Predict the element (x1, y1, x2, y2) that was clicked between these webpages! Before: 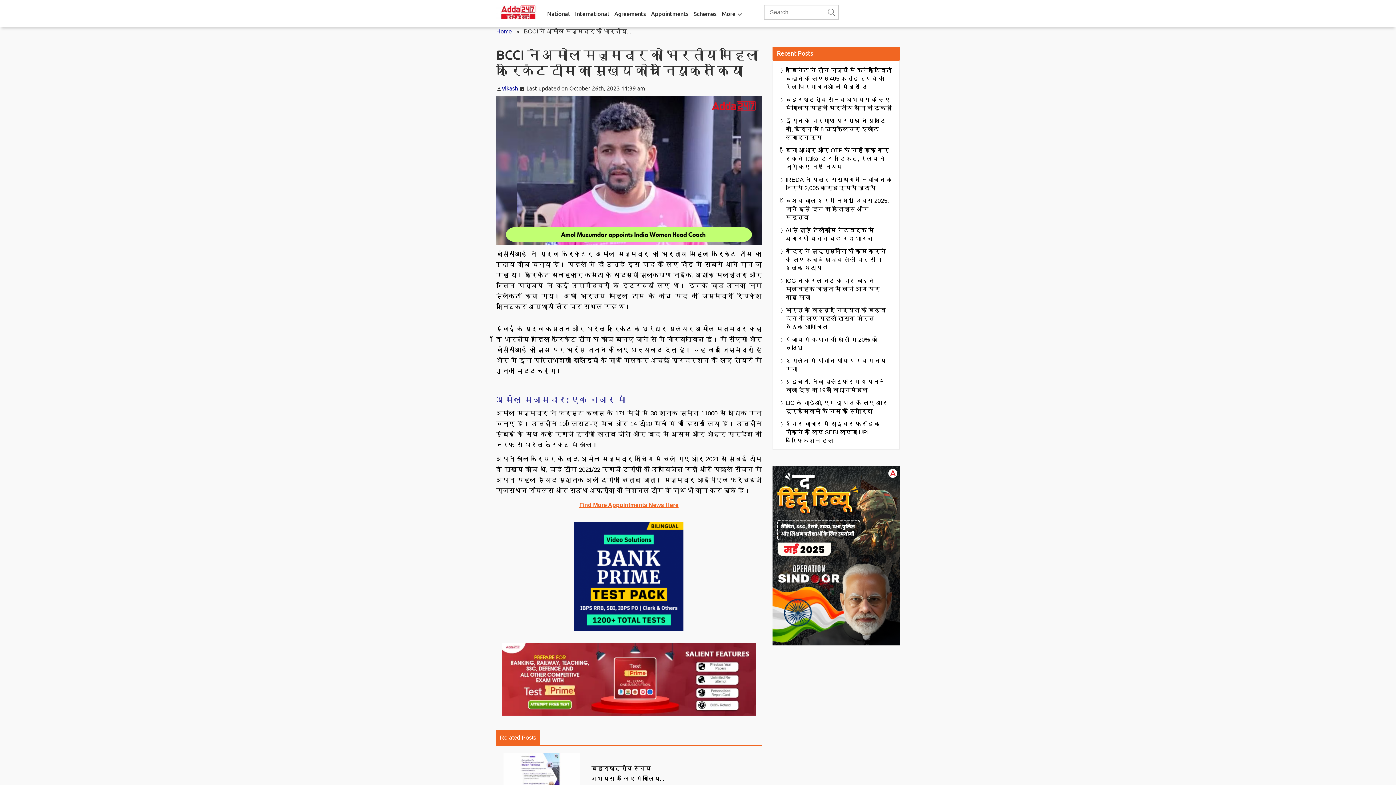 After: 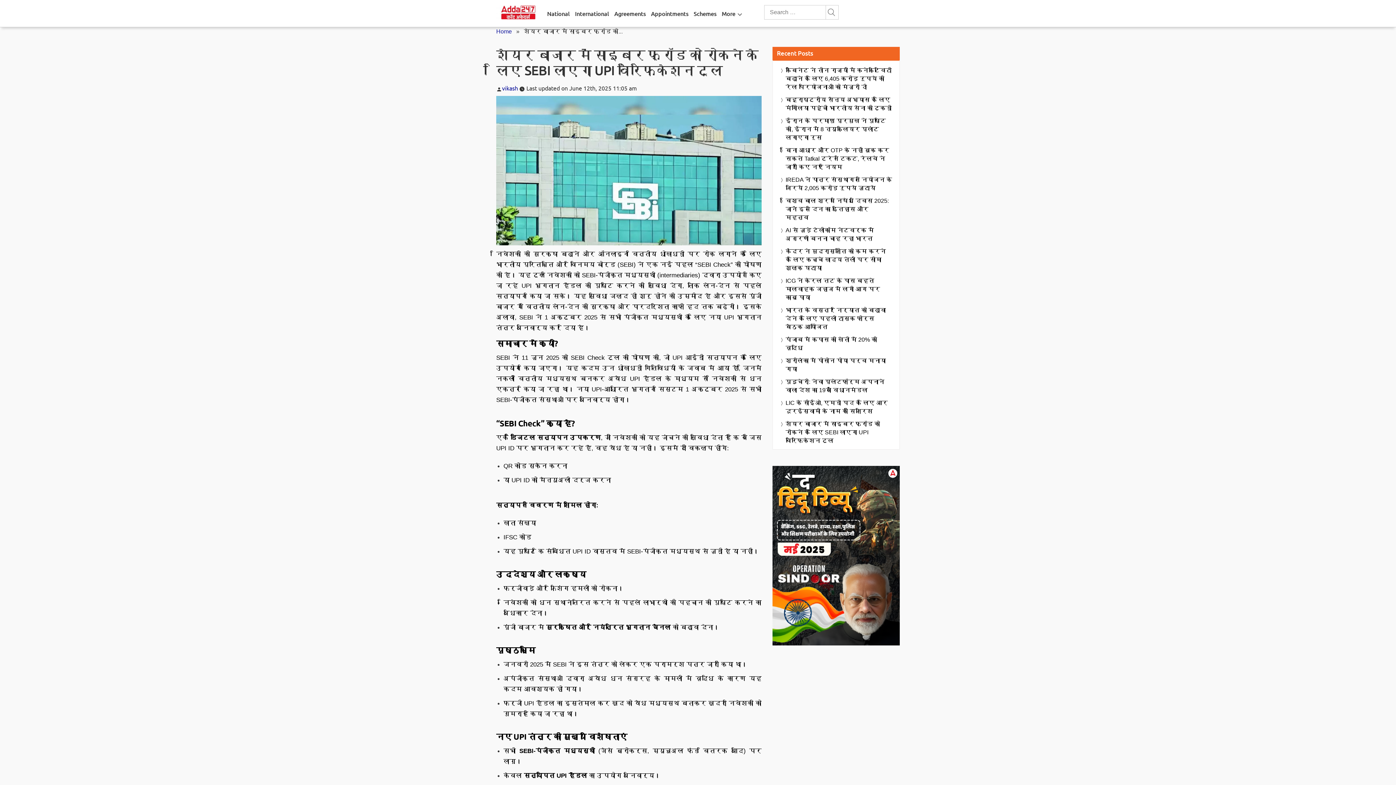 Action: bbox: (785, 420, 892, 445) label: शेयर बाजार में साइबर फ्रॉड को रोकने के लिए SEBI लाएगा UPI वेरिफिकेशन टूल